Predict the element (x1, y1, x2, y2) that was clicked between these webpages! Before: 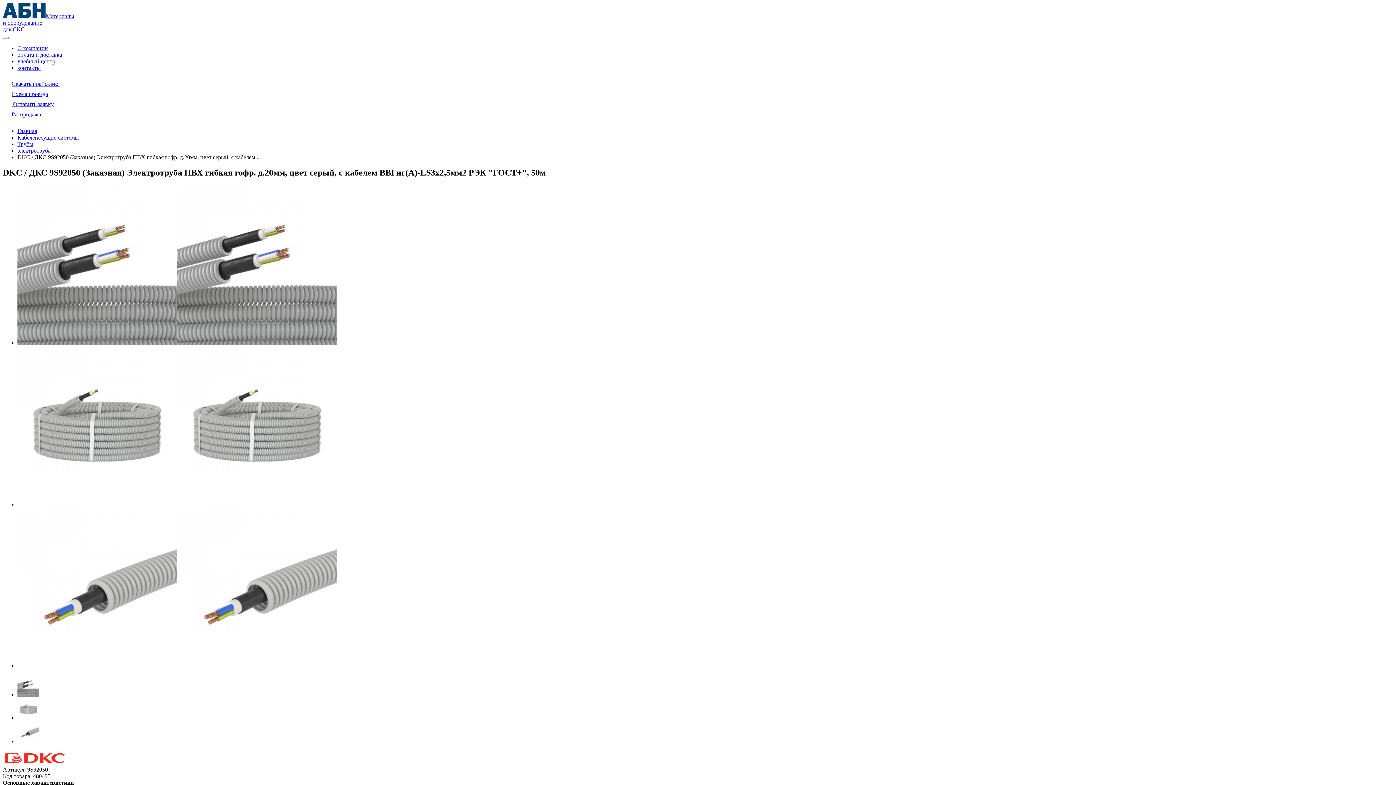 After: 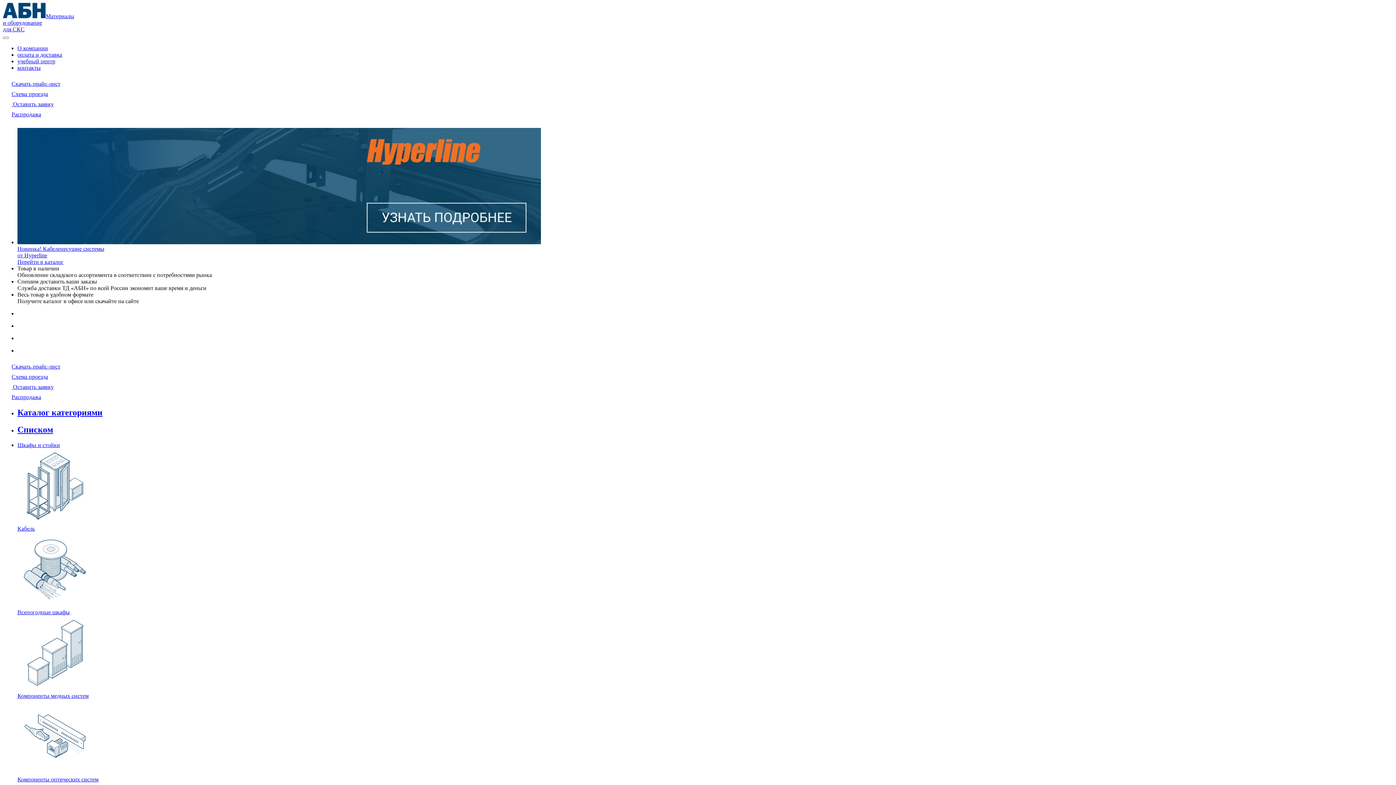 Action: label: Главная bbox: (17, 128, 37, 134)